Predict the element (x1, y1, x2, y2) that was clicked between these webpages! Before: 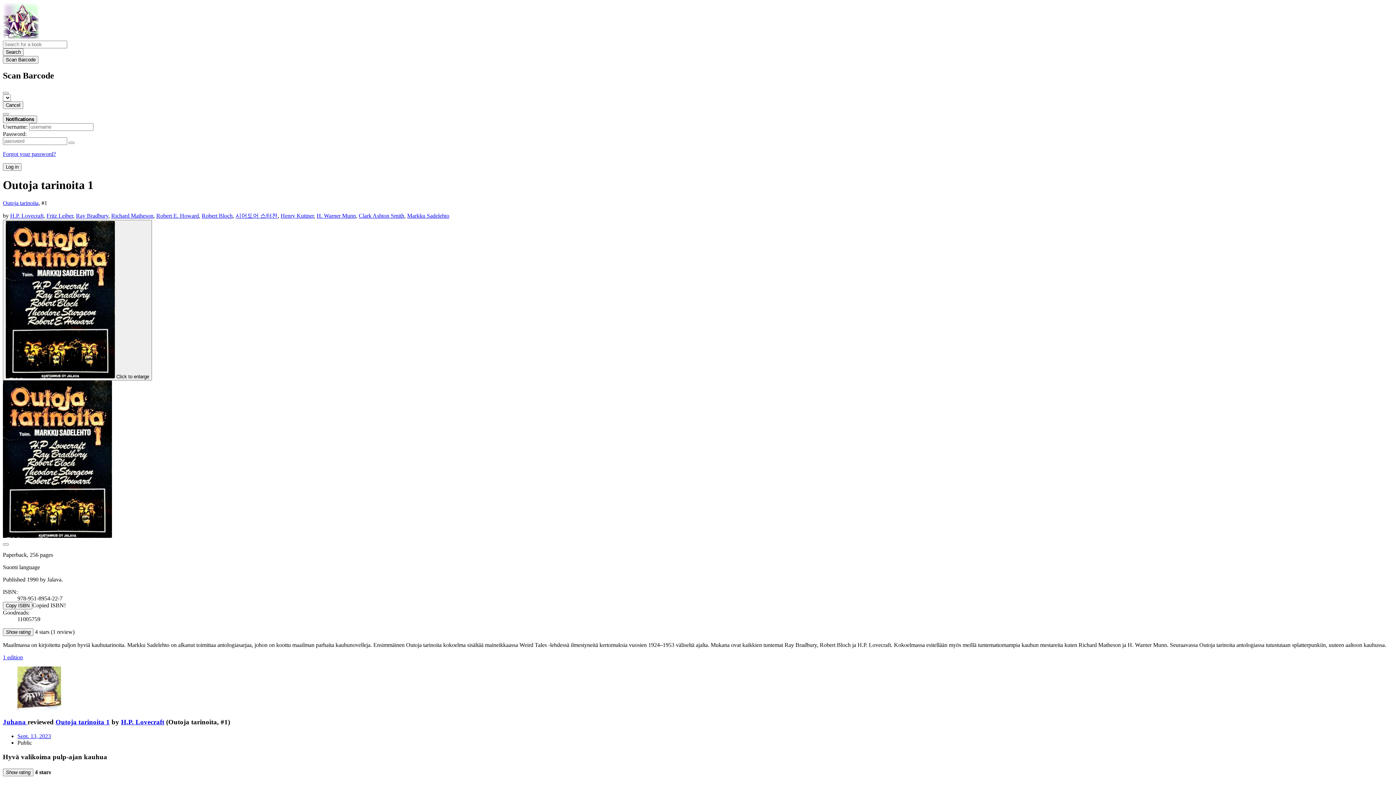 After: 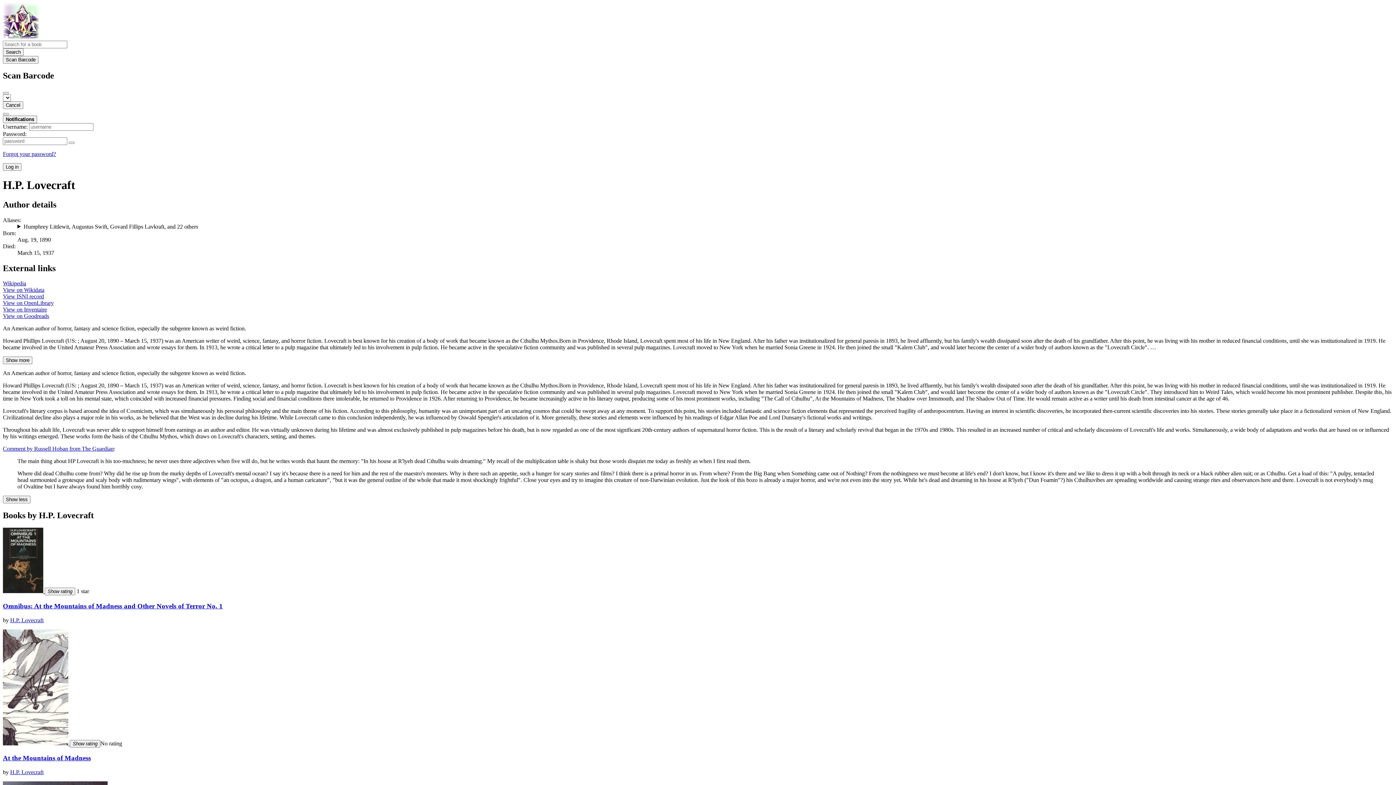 Action: label: H.P. Lovecraft bbox: (121, 718, 164, 726)